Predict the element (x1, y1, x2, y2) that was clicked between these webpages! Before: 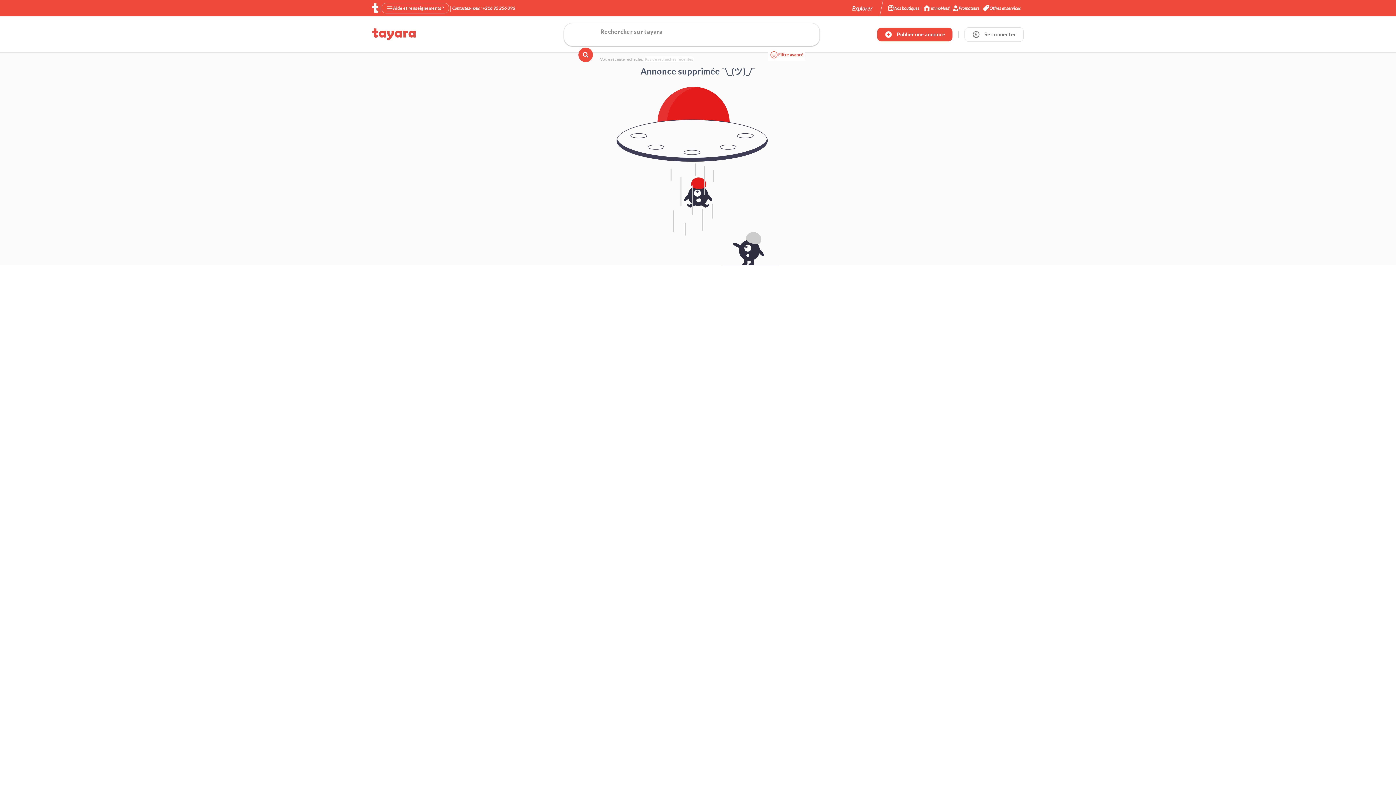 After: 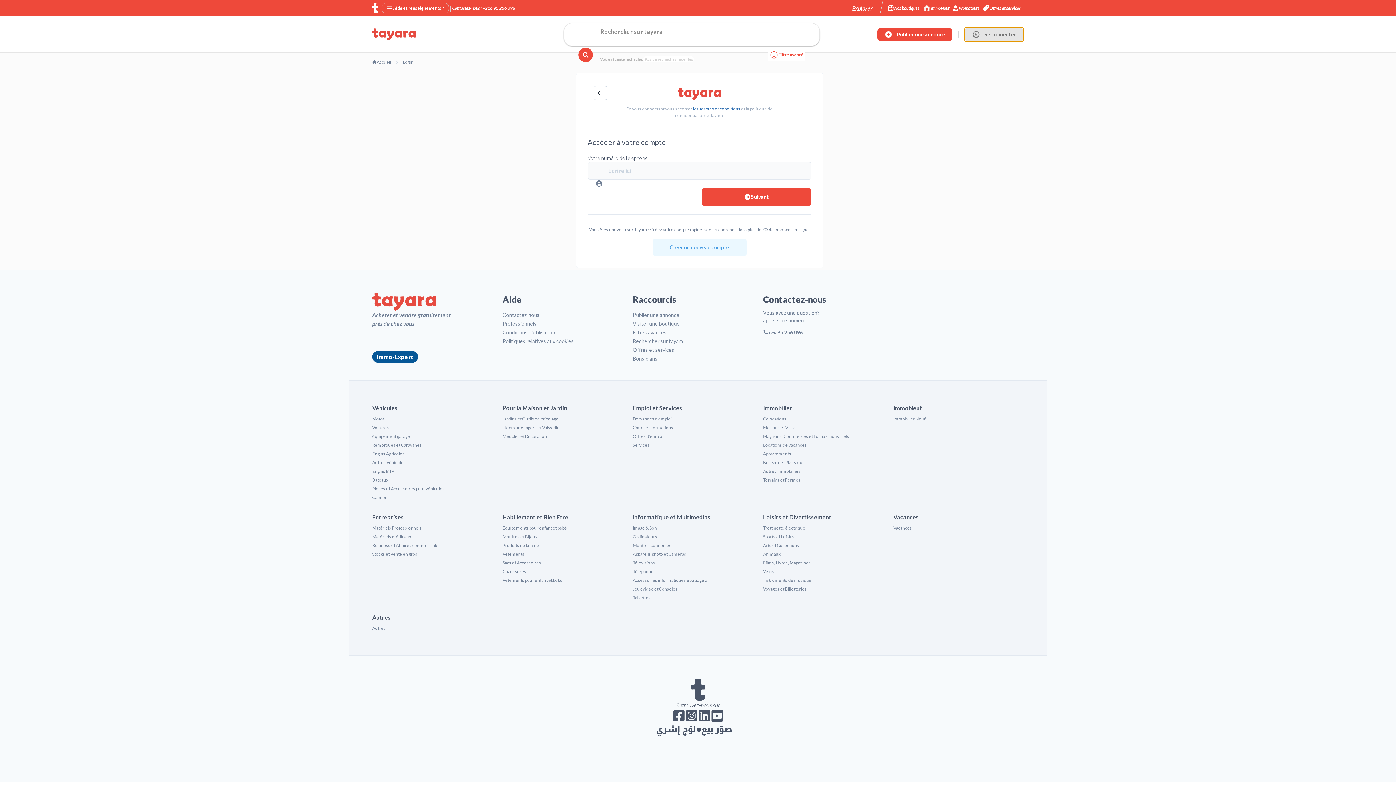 Action: label: Se connecter bbox: (964, 27, 1024, 41)